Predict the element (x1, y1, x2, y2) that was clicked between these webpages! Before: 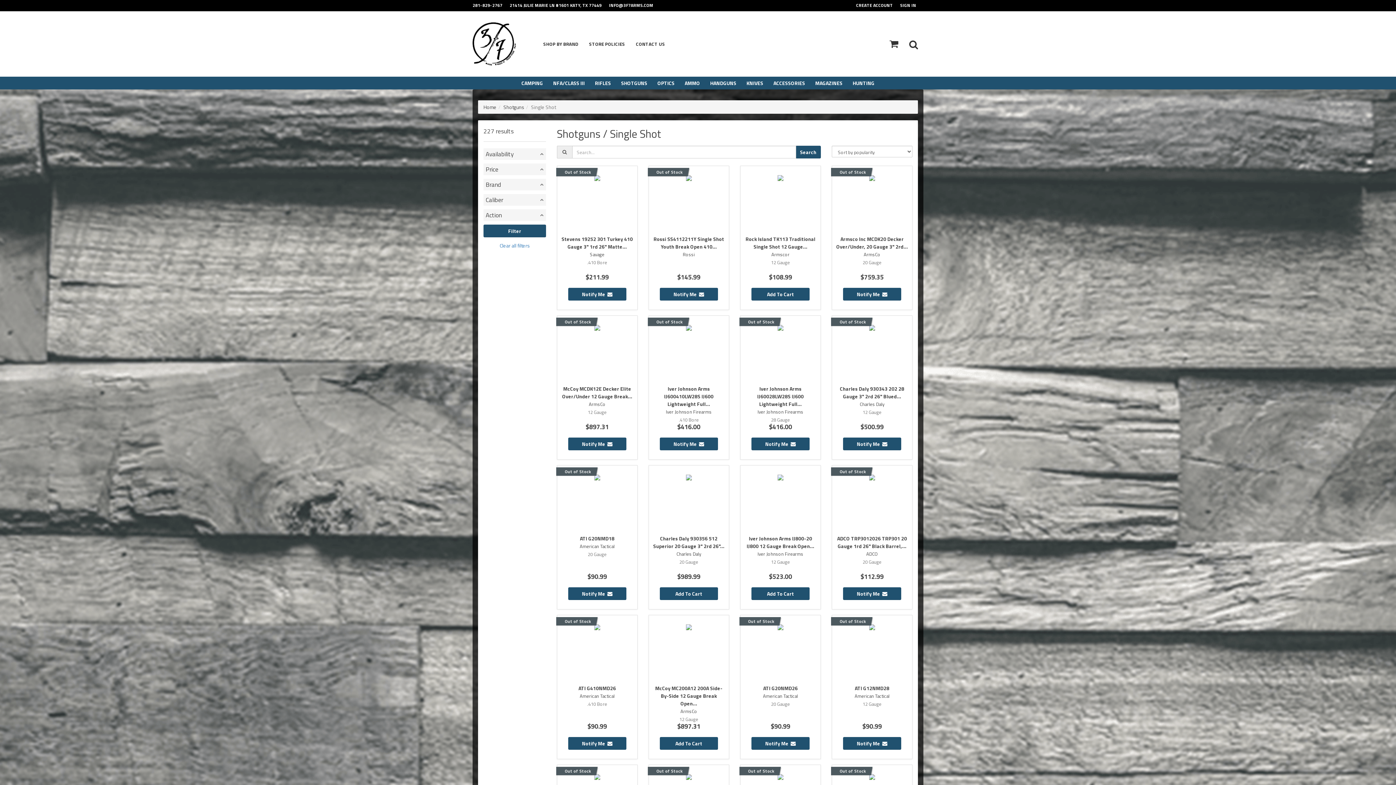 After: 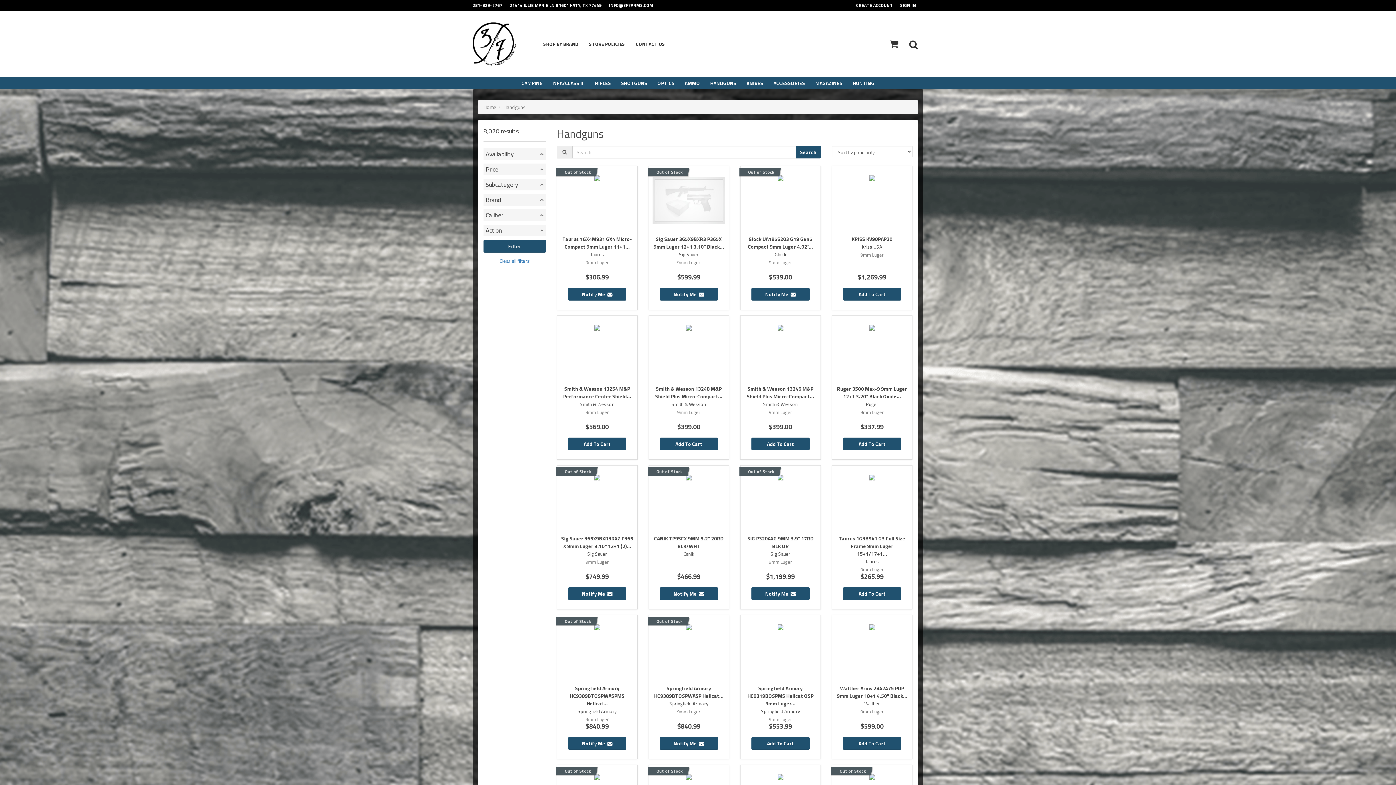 Action: bbox: (705, 76, 741, 89) label: HANDGUNS